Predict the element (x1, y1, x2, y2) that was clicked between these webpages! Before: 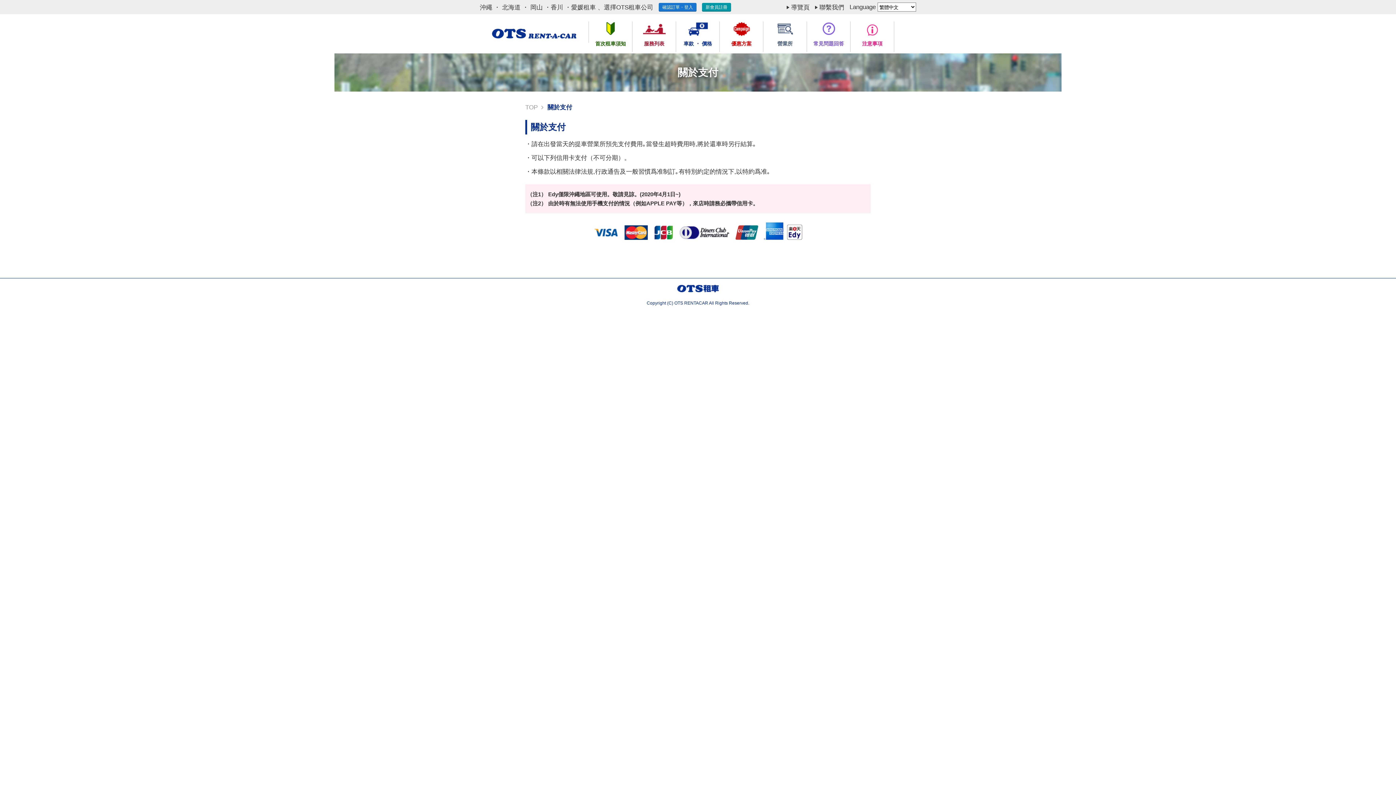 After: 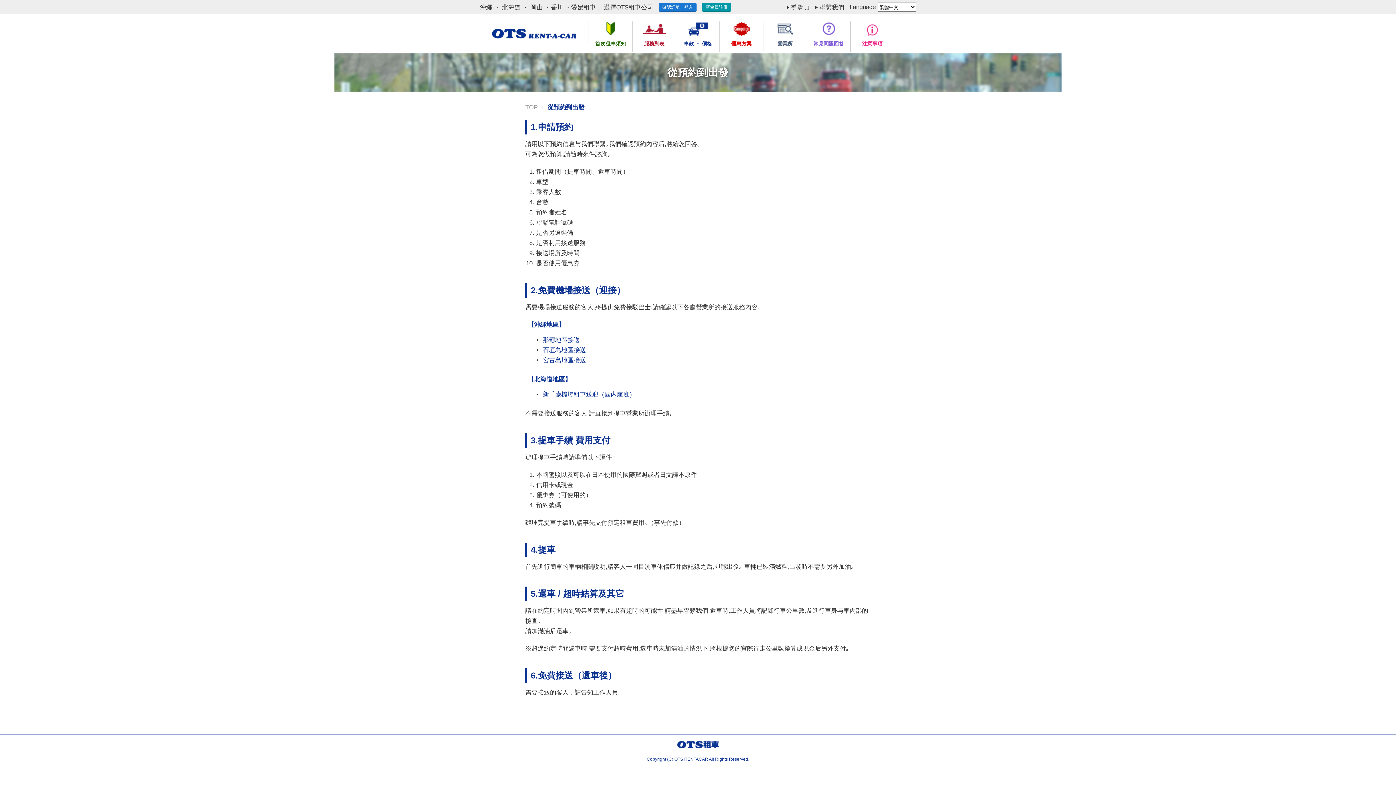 Action: label: 首次租車須知 bbox: (589, 21, 632, 52)